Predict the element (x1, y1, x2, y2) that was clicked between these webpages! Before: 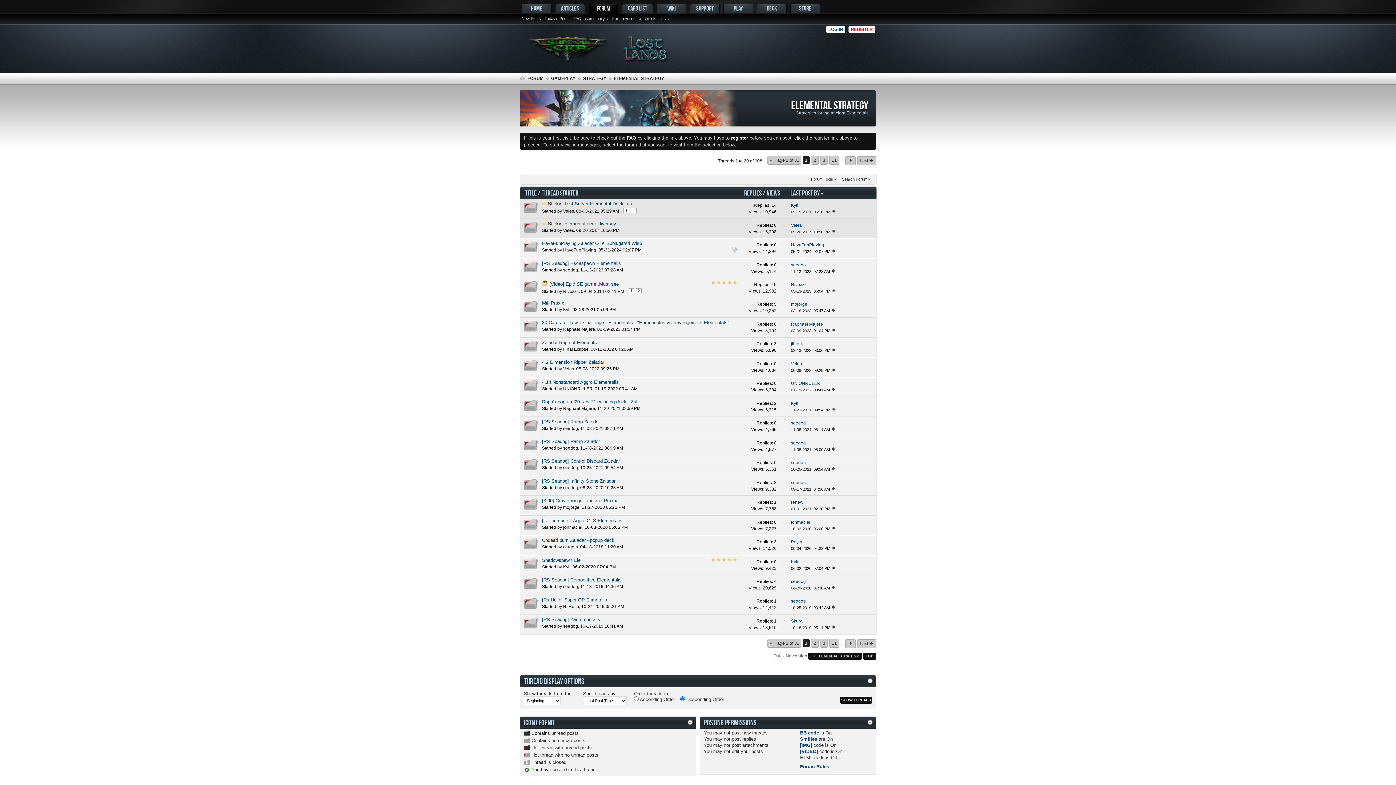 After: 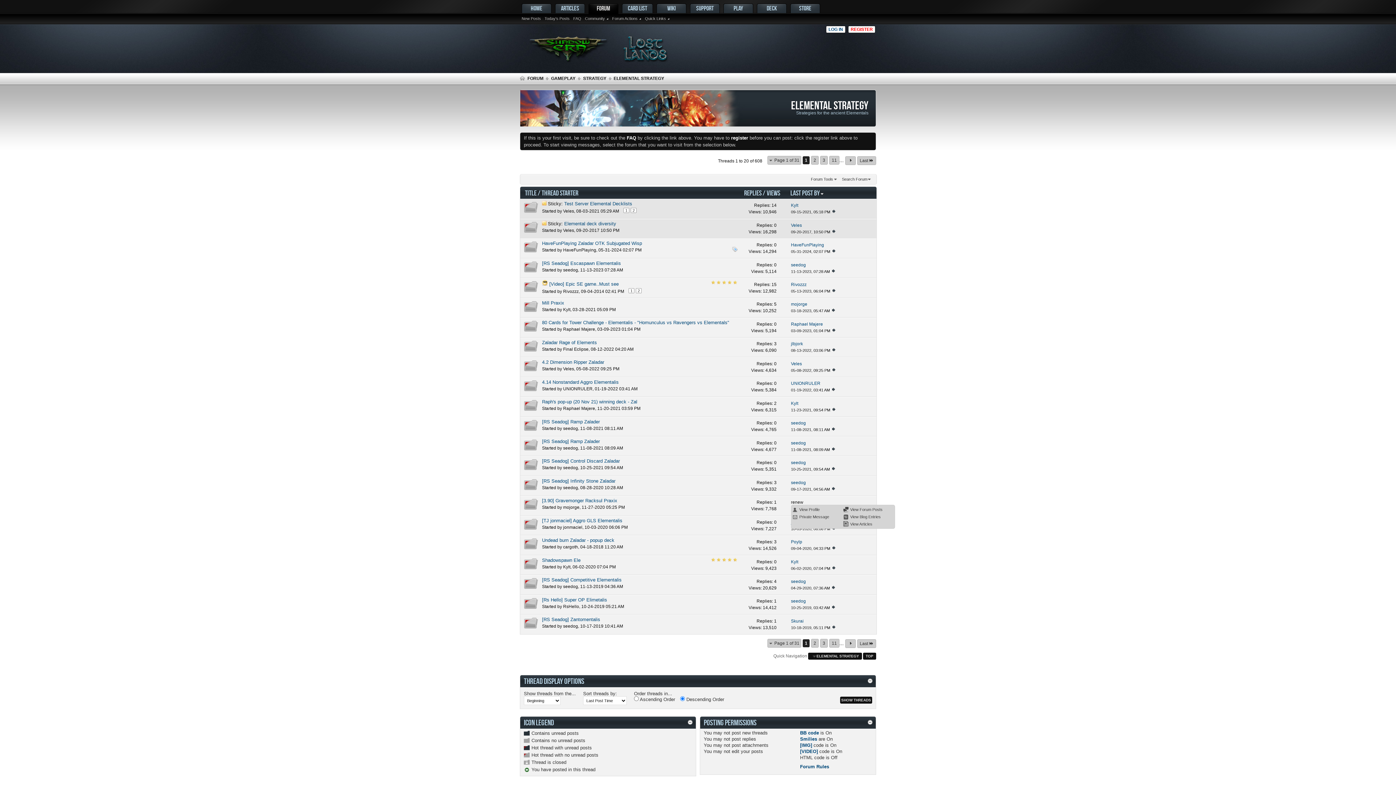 Action: bbox: (791, 500, 803, 505) label: renew